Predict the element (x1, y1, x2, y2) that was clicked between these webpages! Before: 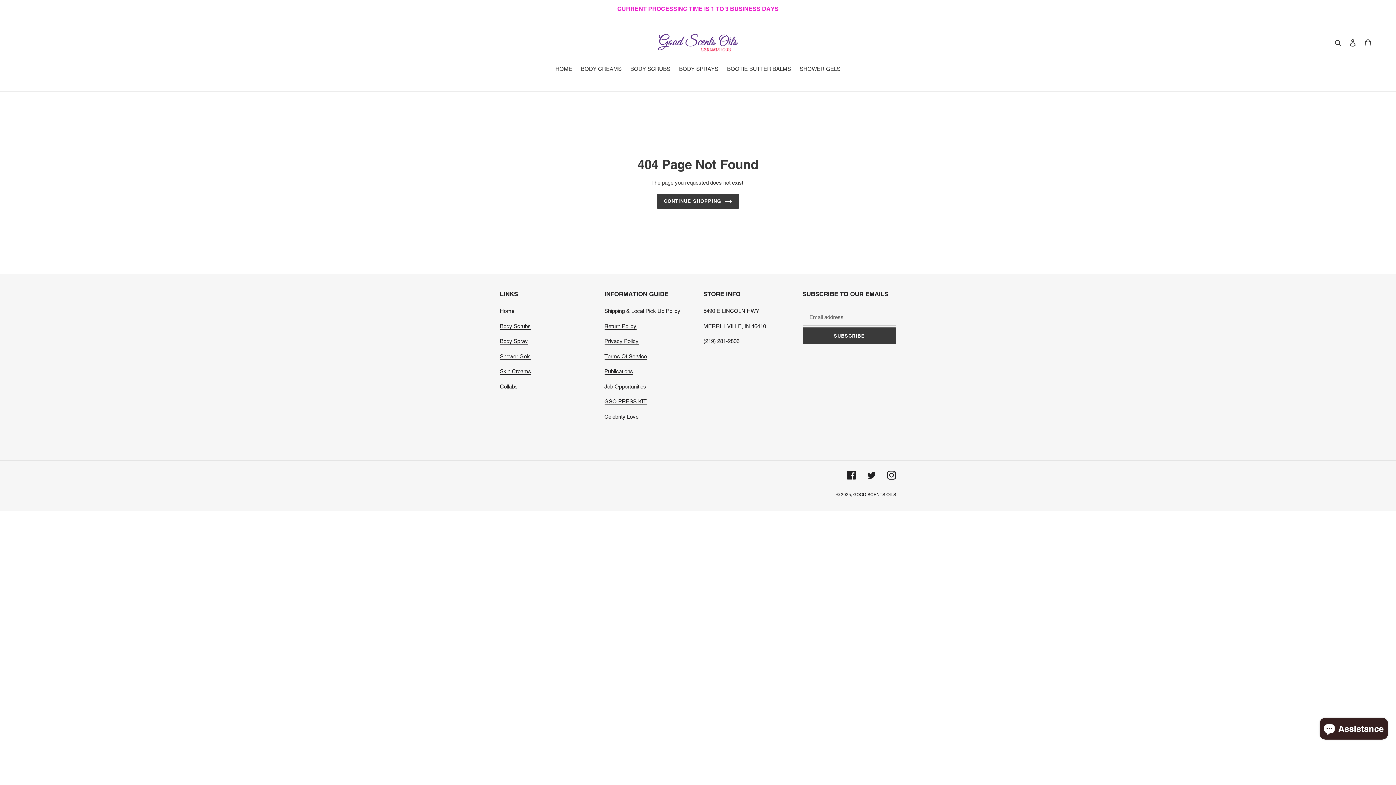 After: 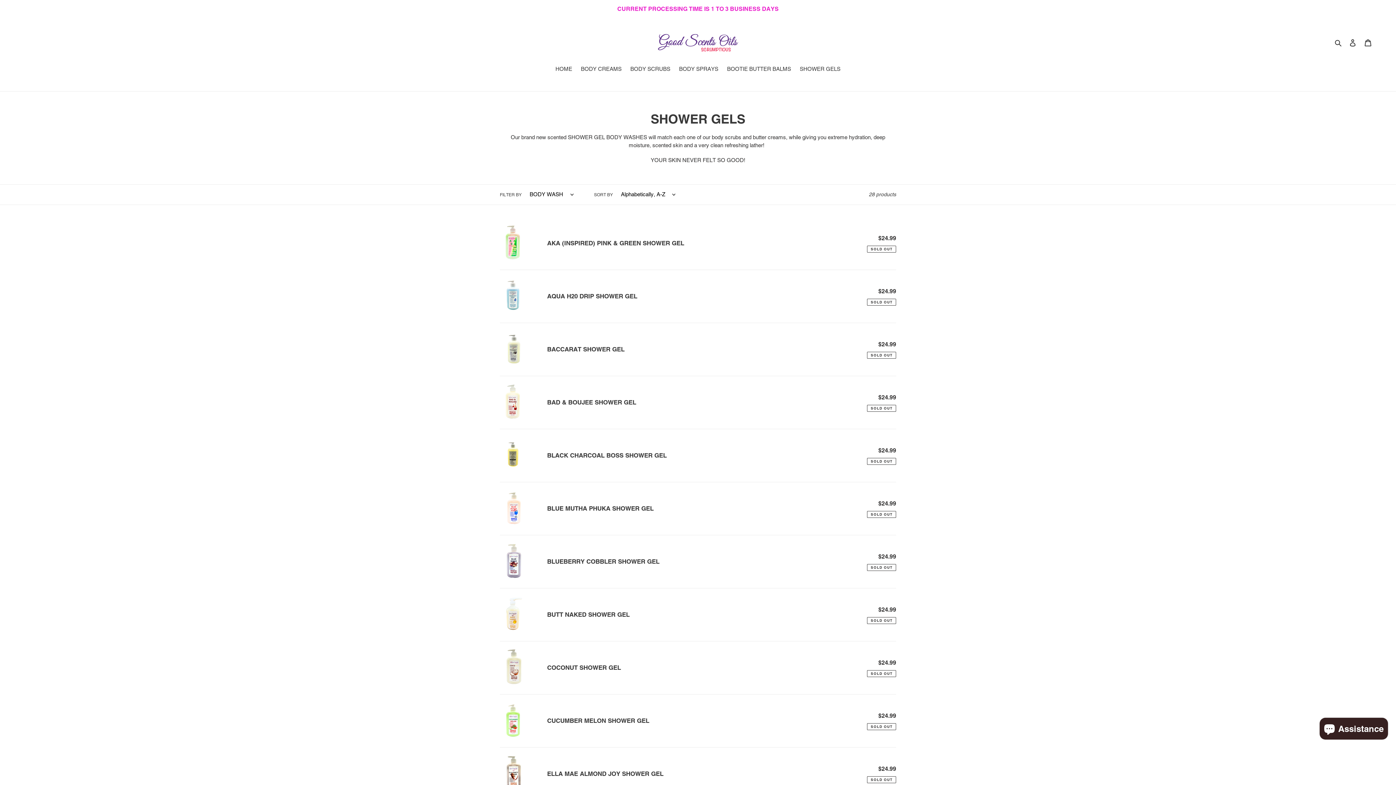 Action: label: Shower Gels bbox: (500, 353, 530, 359)